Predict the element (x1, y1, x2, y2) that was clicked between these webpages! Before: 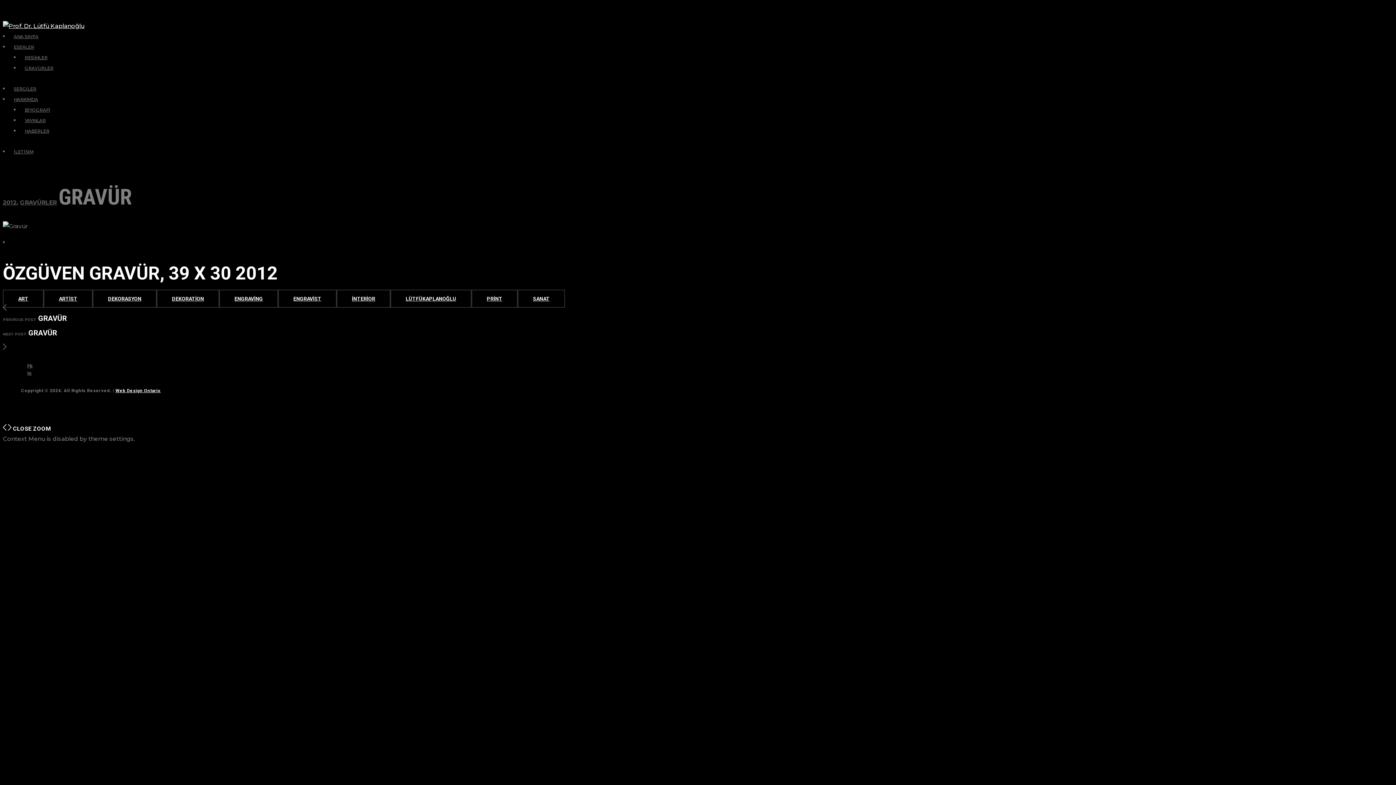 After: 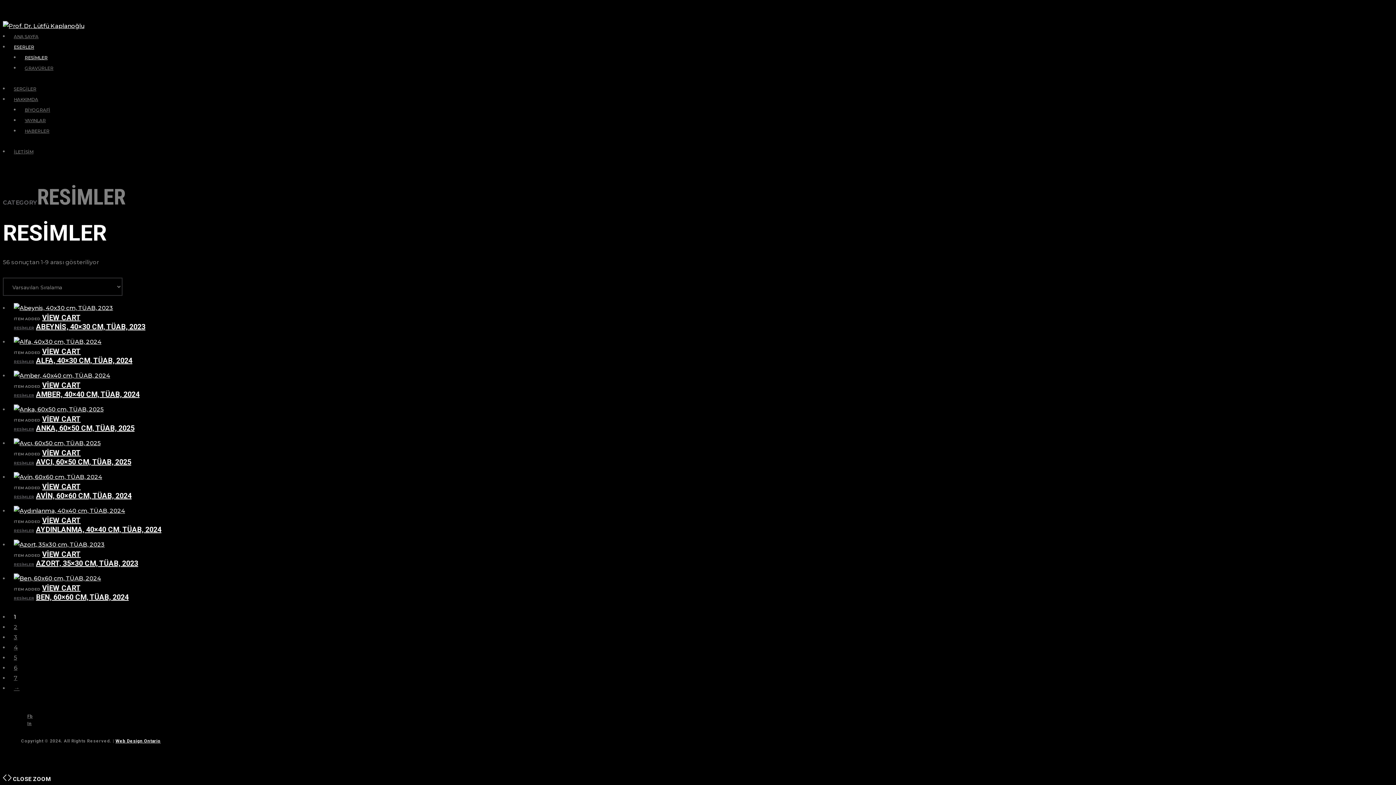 Action: bbox: (24, 54, 47, 60) label: RESİMLER